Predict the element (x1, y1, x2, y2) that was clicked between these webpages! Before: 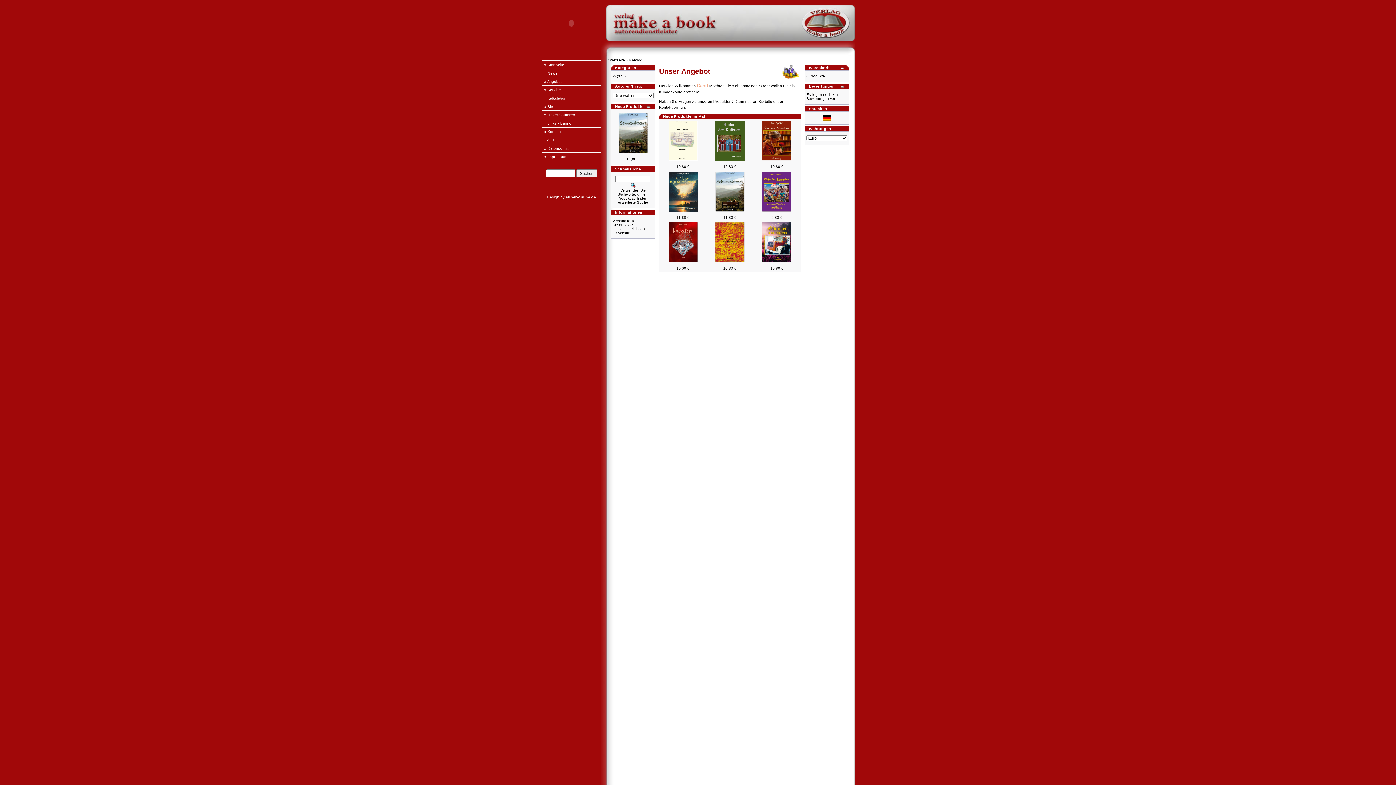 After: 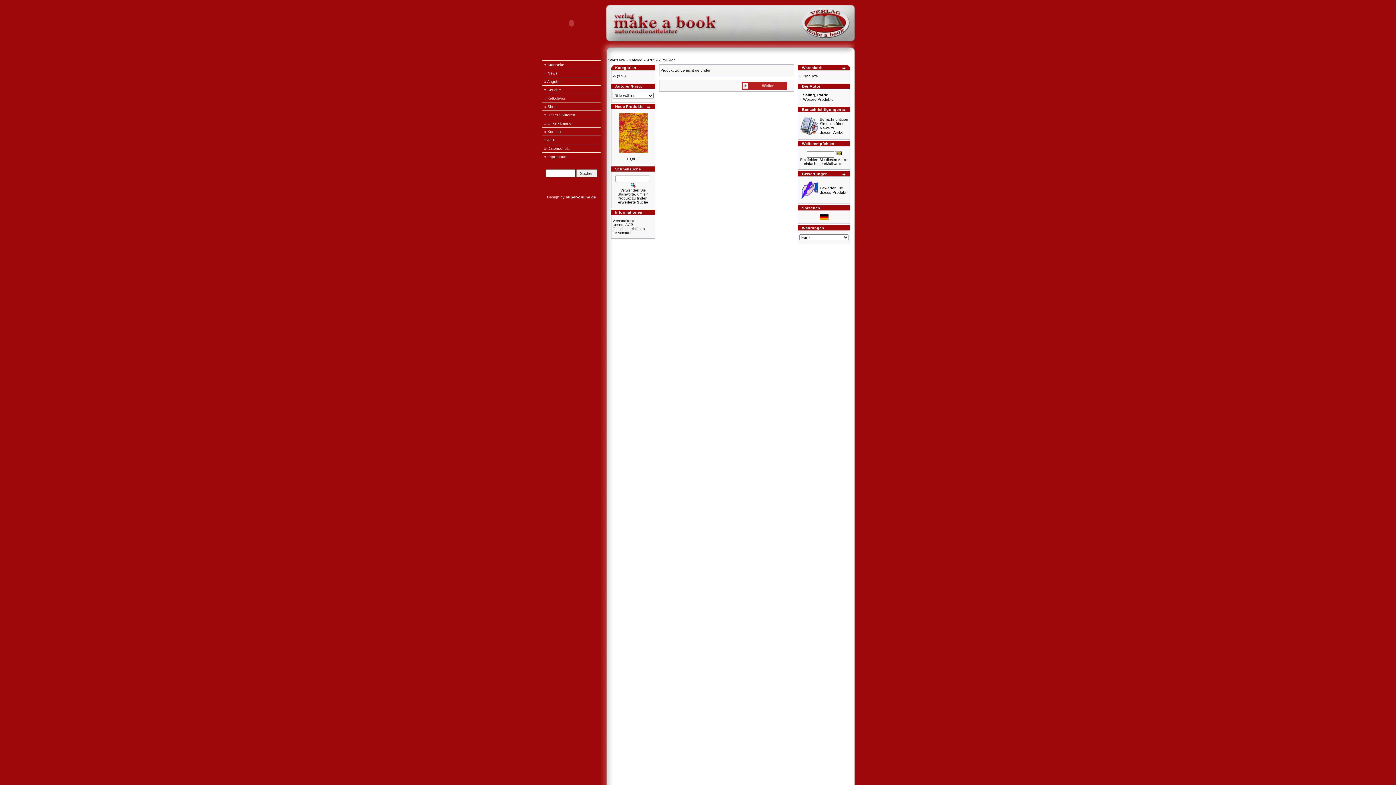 Action: bbox: (668, 259, 697, 263)